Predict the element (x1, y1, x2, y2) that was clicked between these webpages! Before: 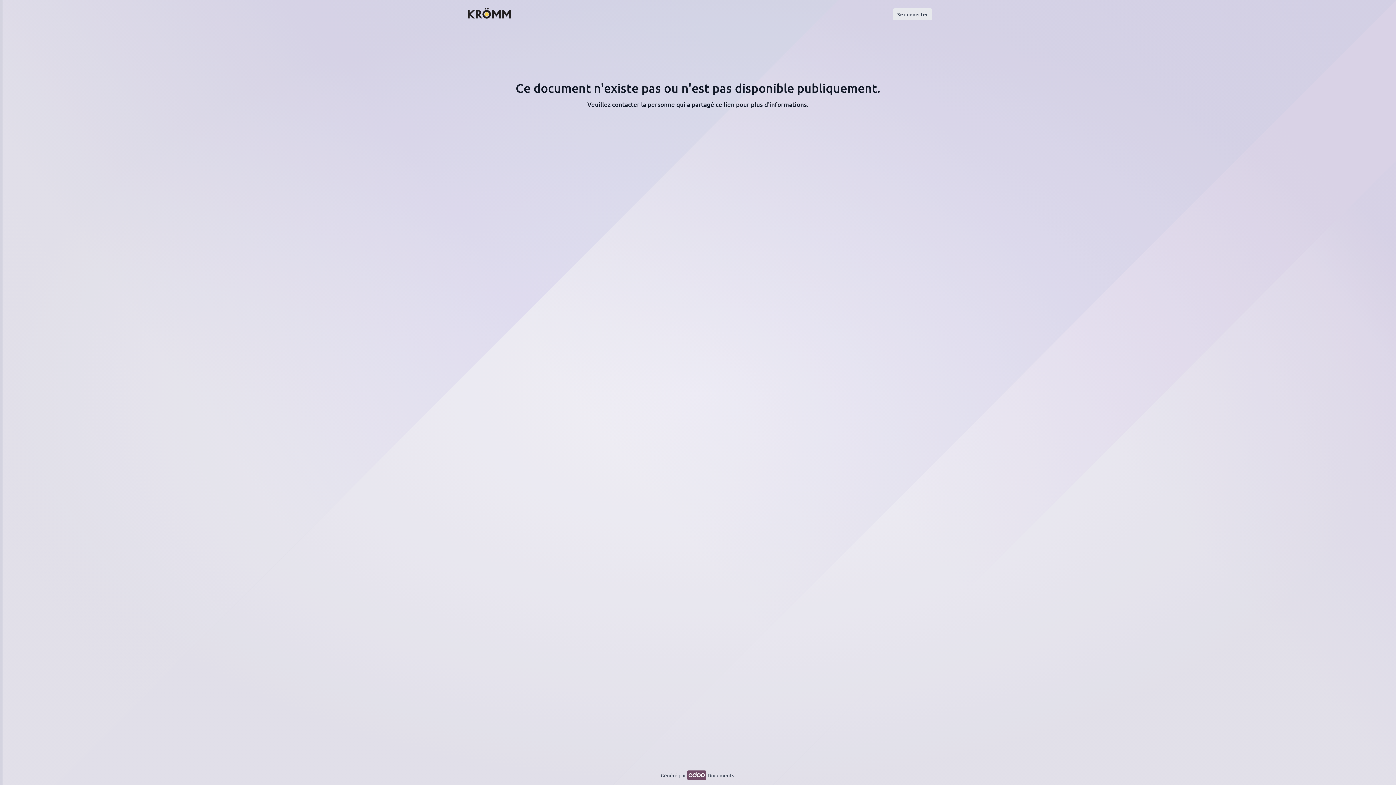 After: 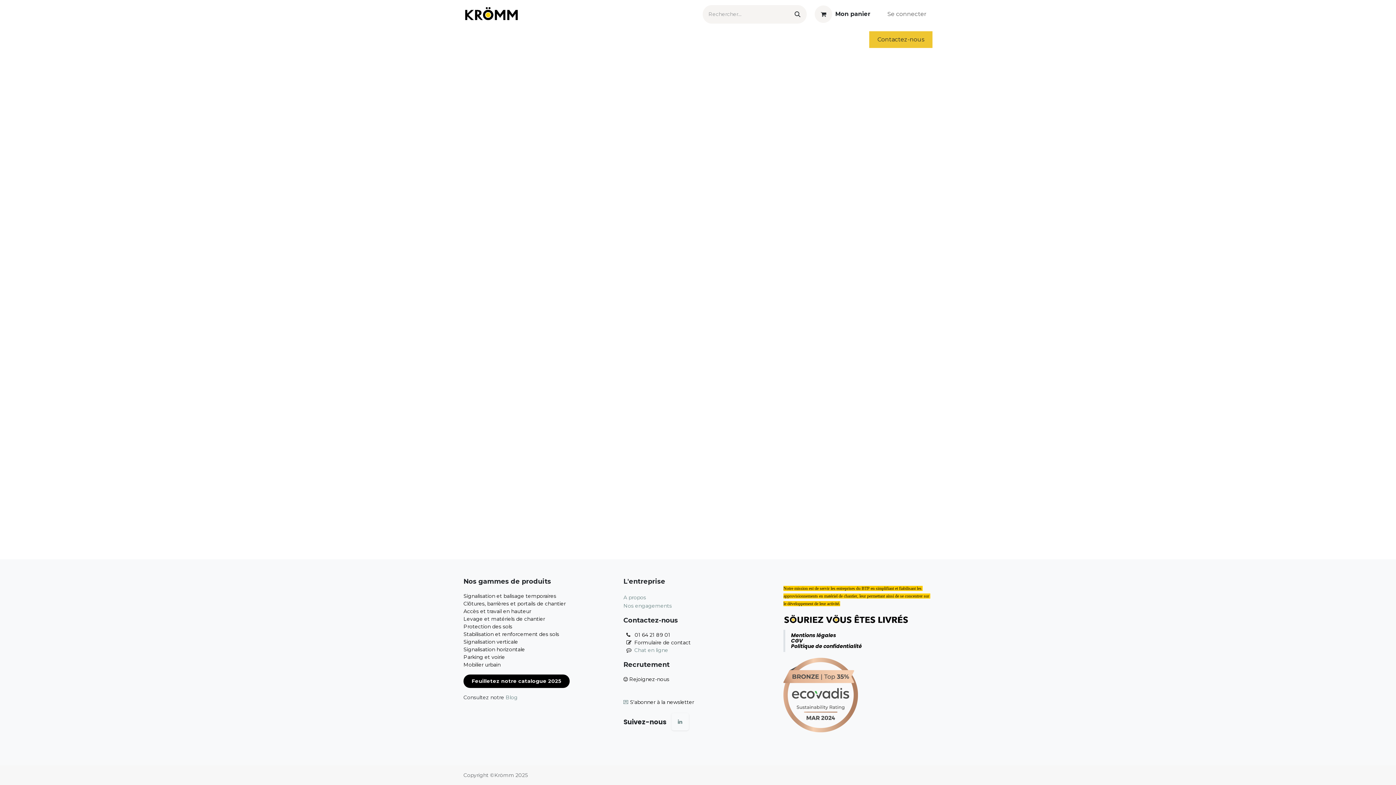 Action: bbox: (893, 8, 932, 20) label: Se connecter